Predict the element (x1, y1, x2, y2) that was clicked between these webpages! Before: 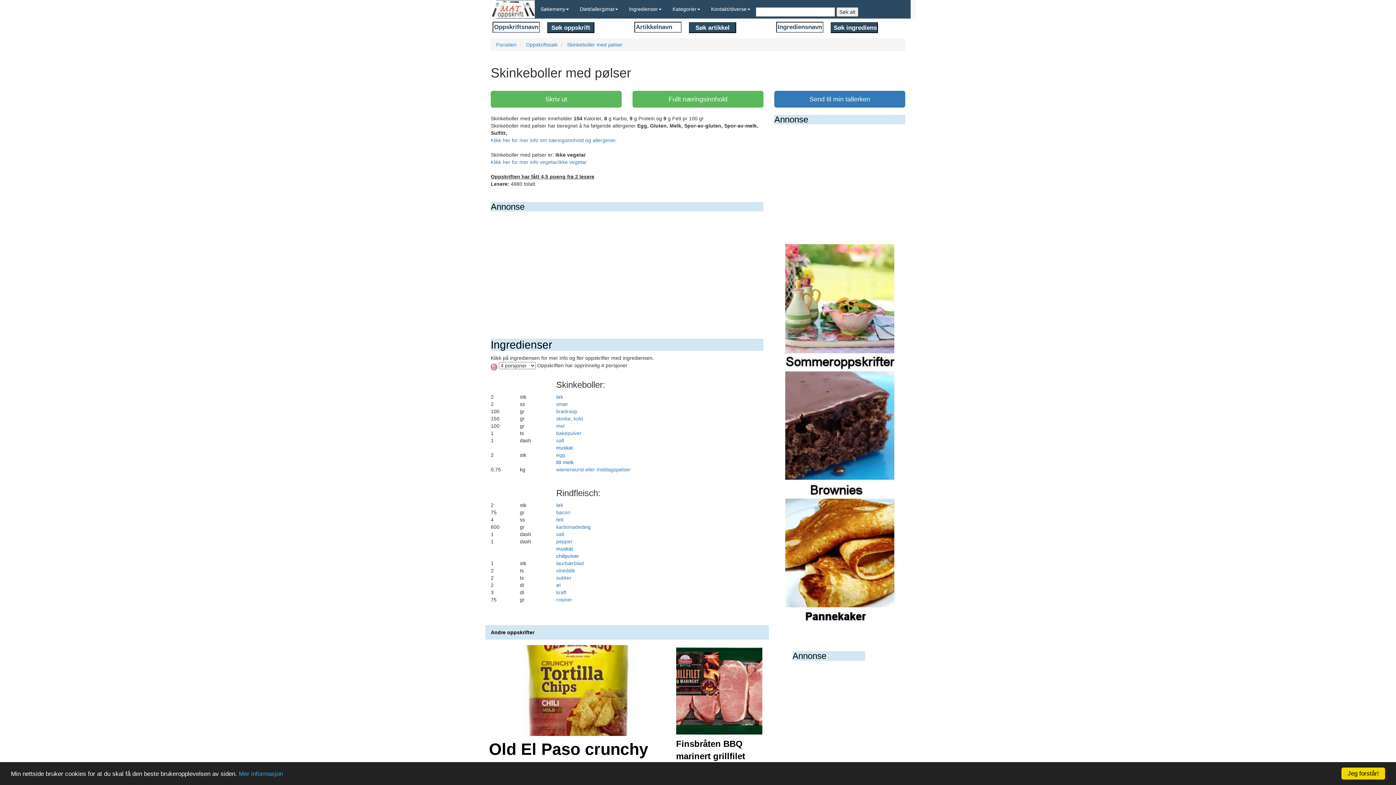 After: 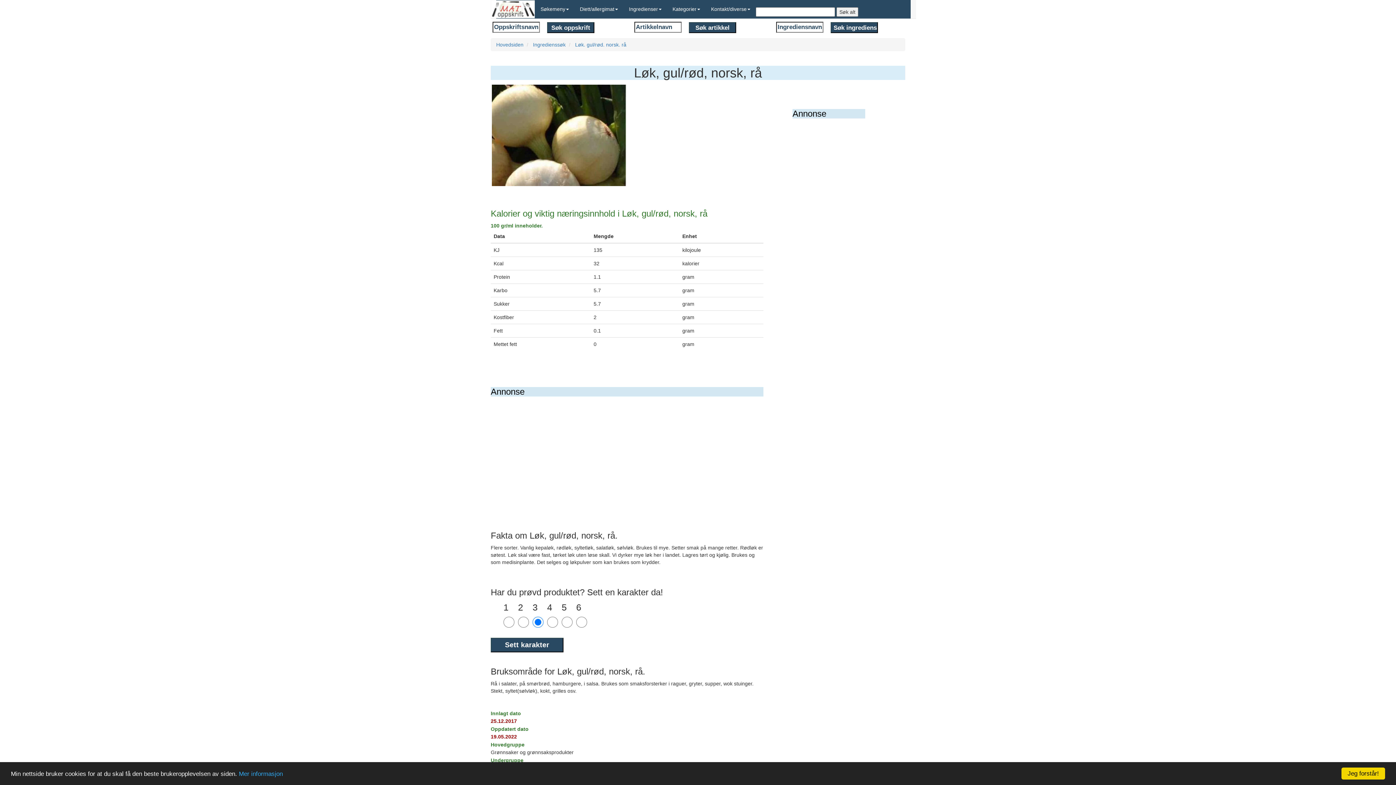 Action: bbox: (556, 502, 563, 508) label: løk